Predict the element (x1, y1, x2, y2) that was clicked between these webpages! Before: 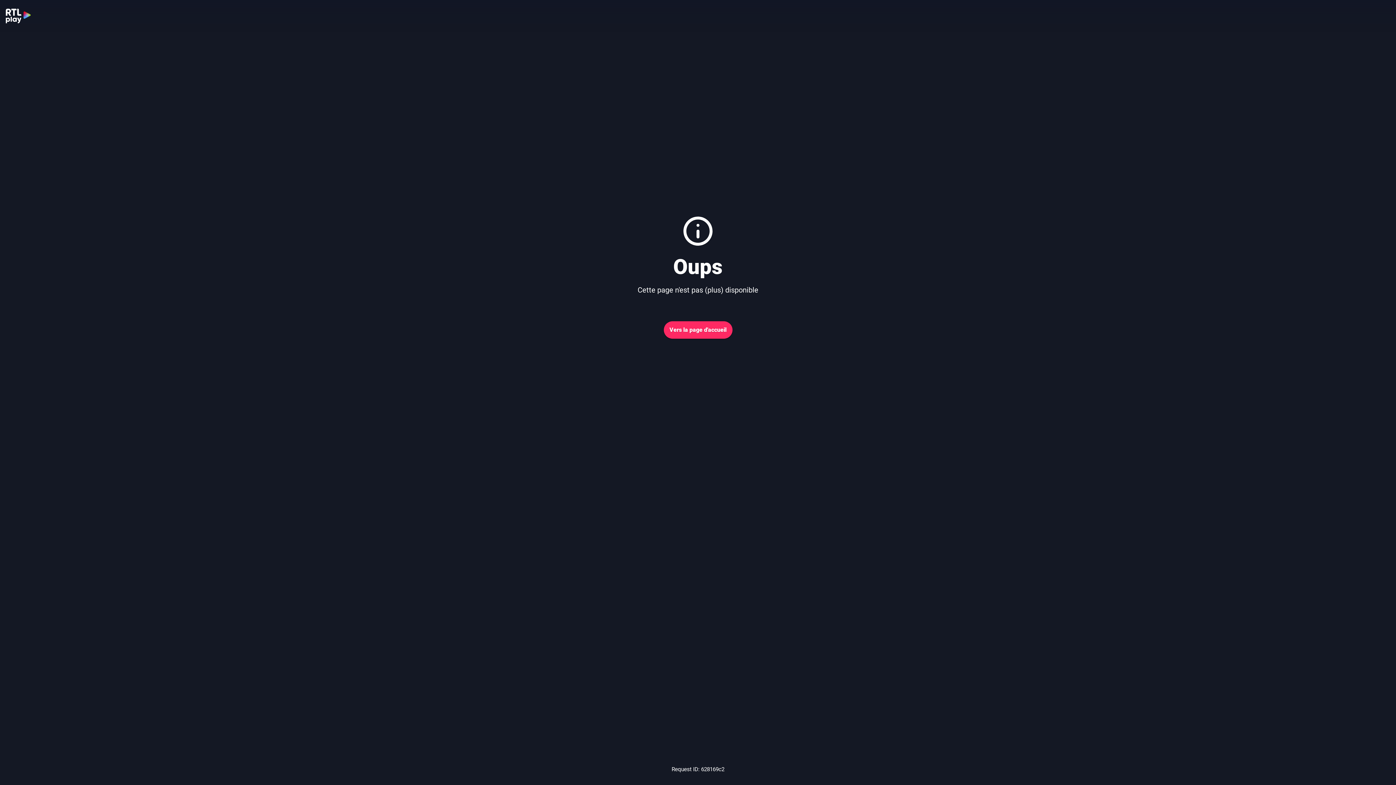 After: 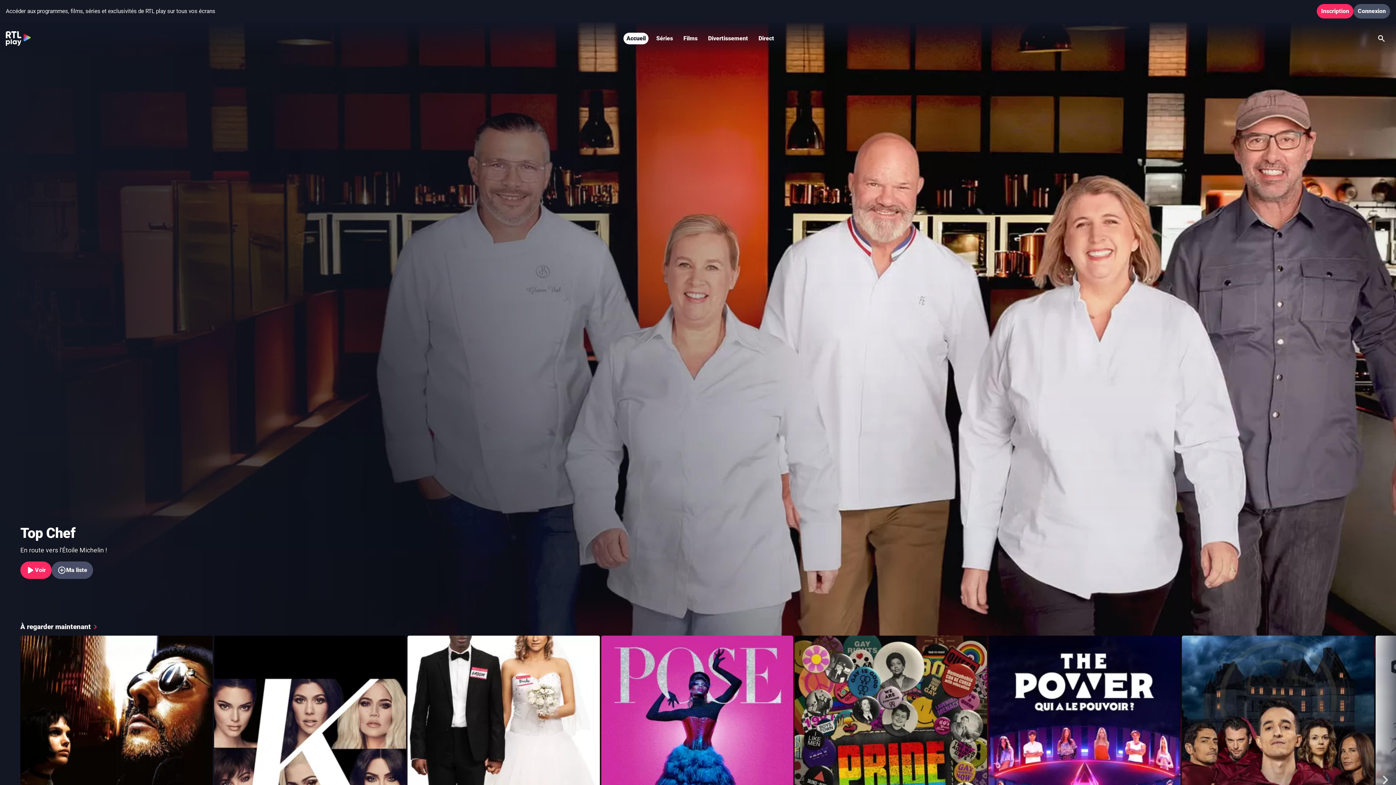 Action: bbox: (663, 321, 732, 338) label: Vers la page d'accueil